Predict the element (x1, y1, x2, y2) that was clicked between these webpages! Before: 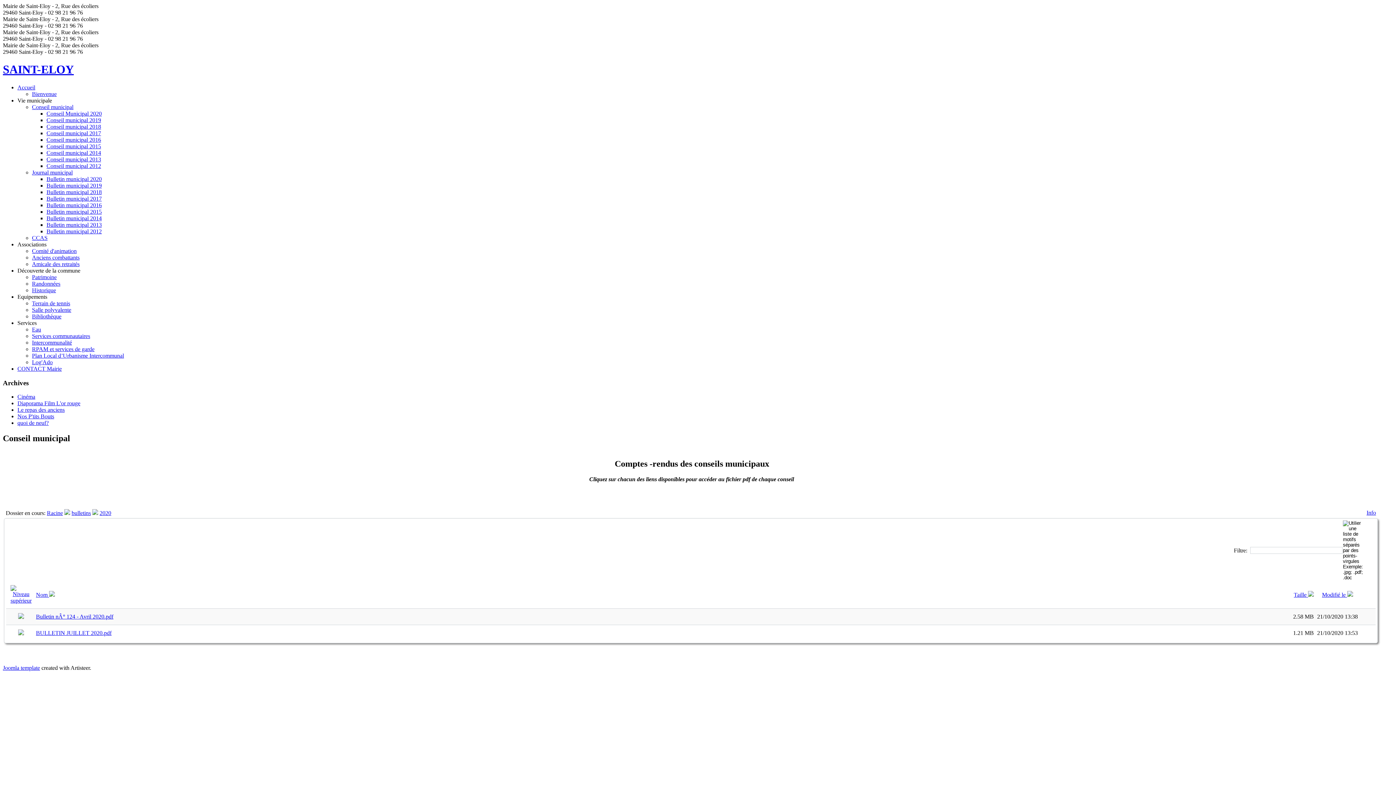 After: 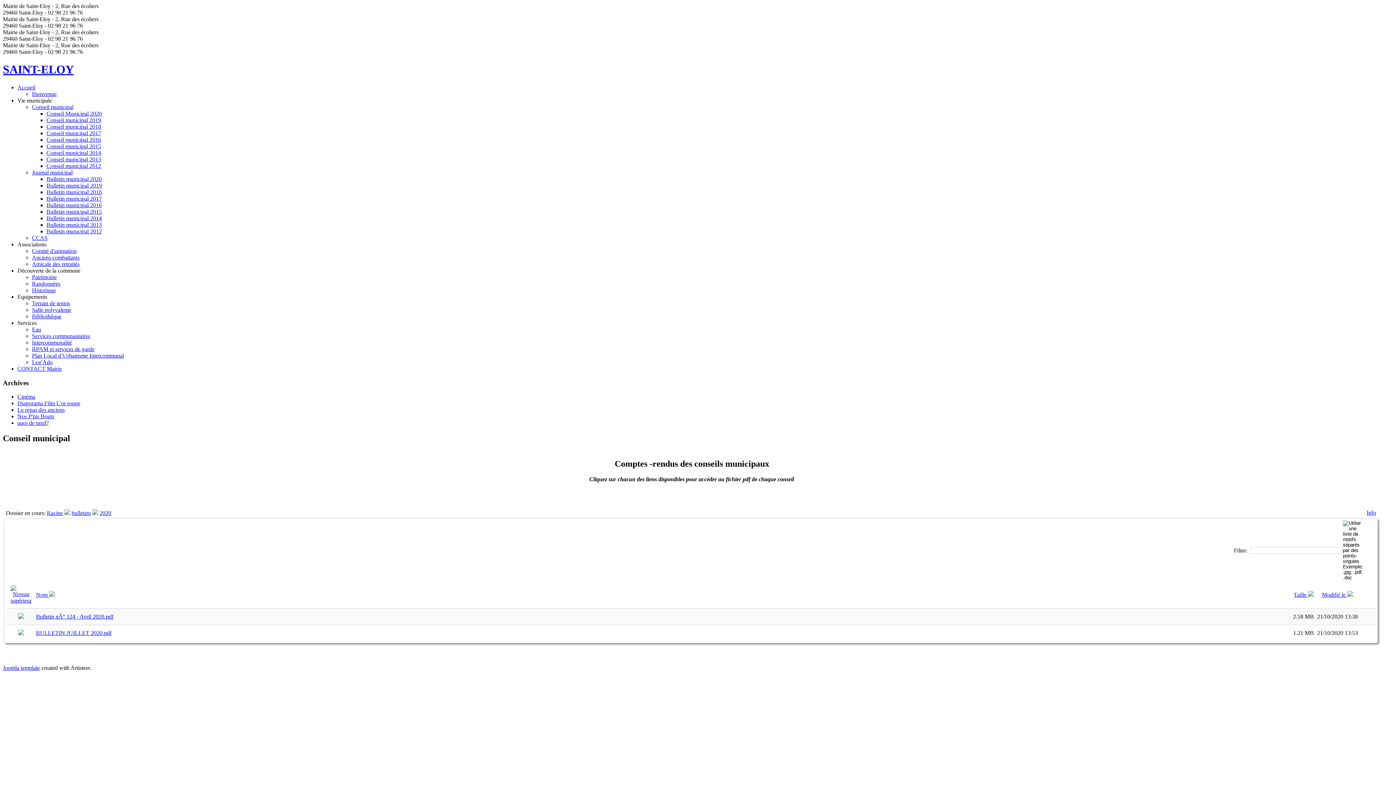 Action: label: Vie municipale bbox: (17, 97, 52, 103)